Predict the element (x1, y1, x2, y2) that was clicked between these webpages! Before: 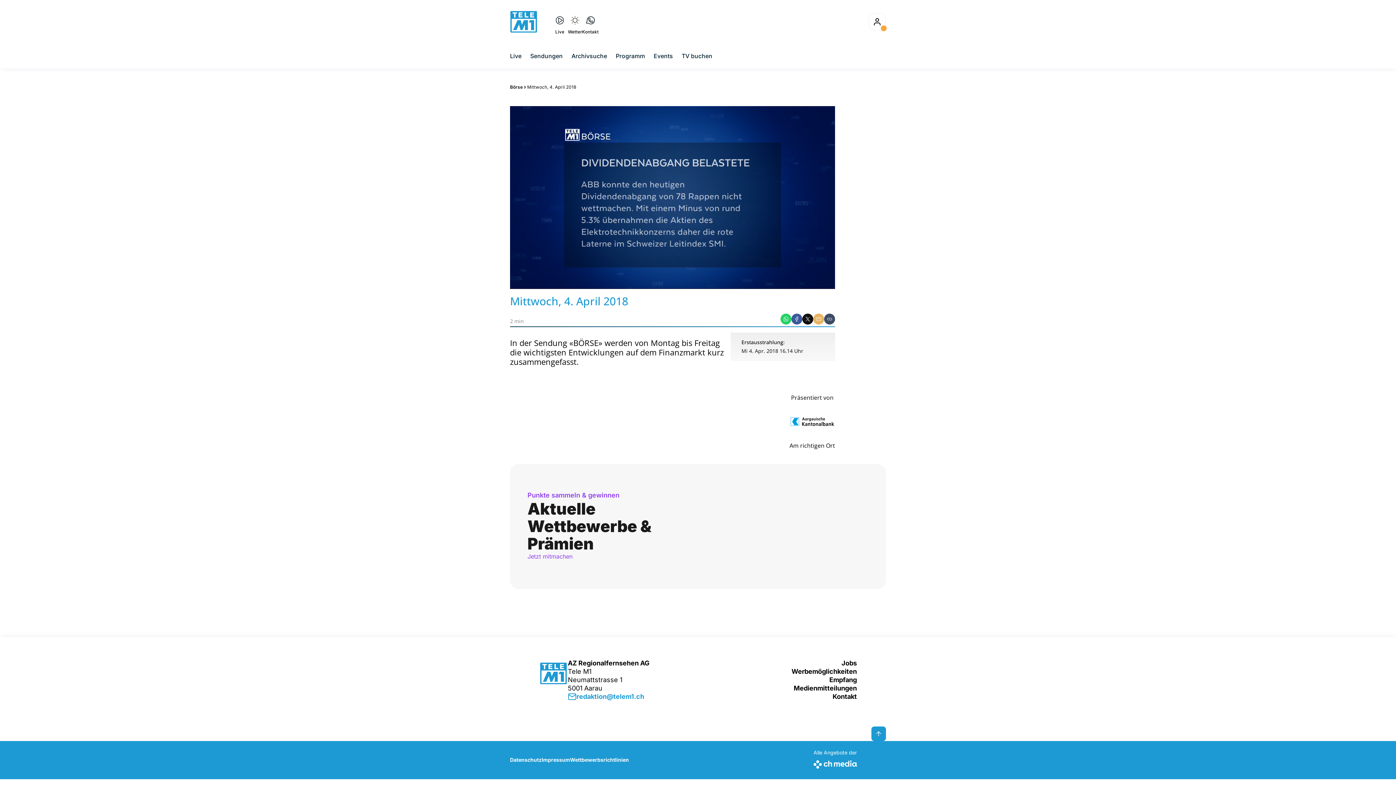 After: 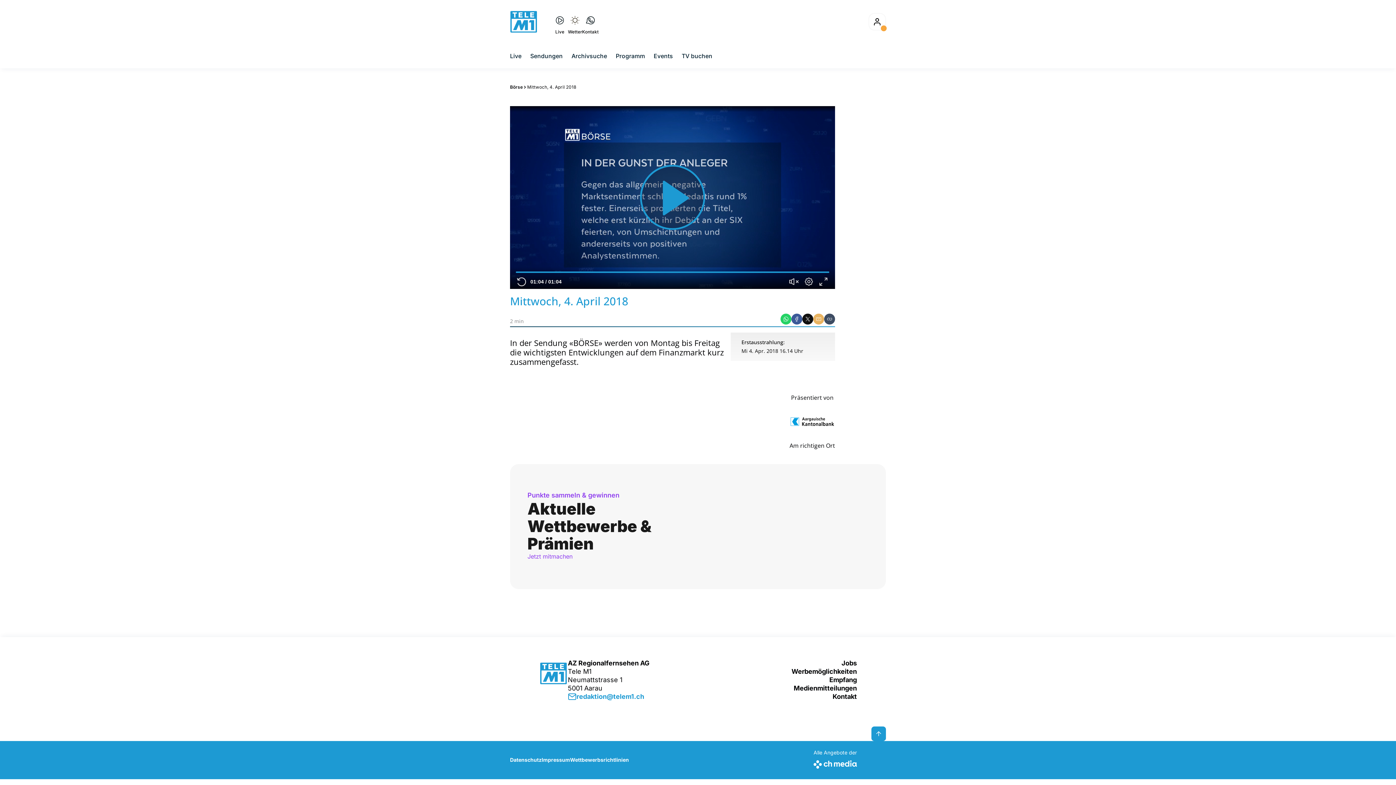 Action: label: CH Media bbox: (813, 756, 857, 770)